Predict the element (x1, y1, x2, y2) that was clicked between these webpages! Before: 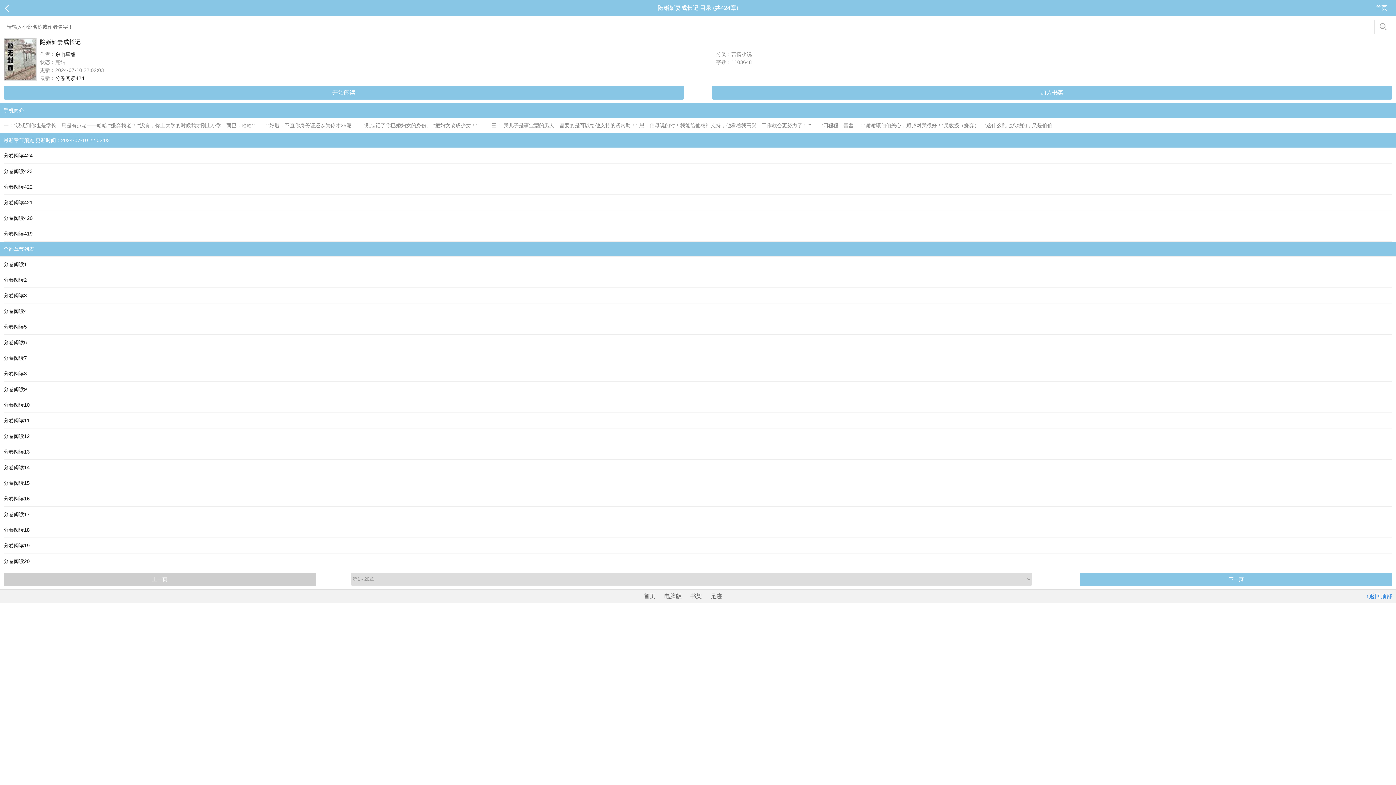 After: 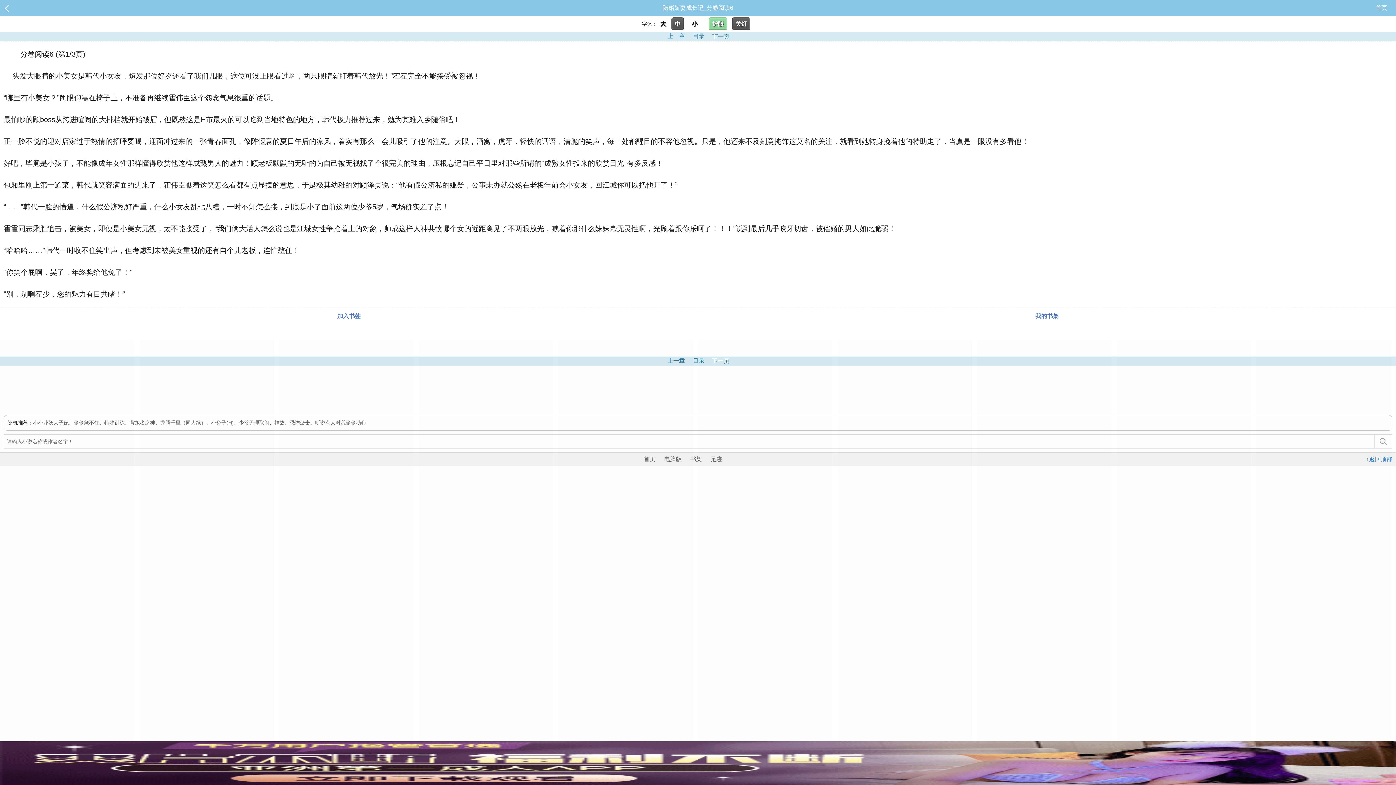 Action: label: 分卷阅读6 bbox: (3, 334, 1392, 350)